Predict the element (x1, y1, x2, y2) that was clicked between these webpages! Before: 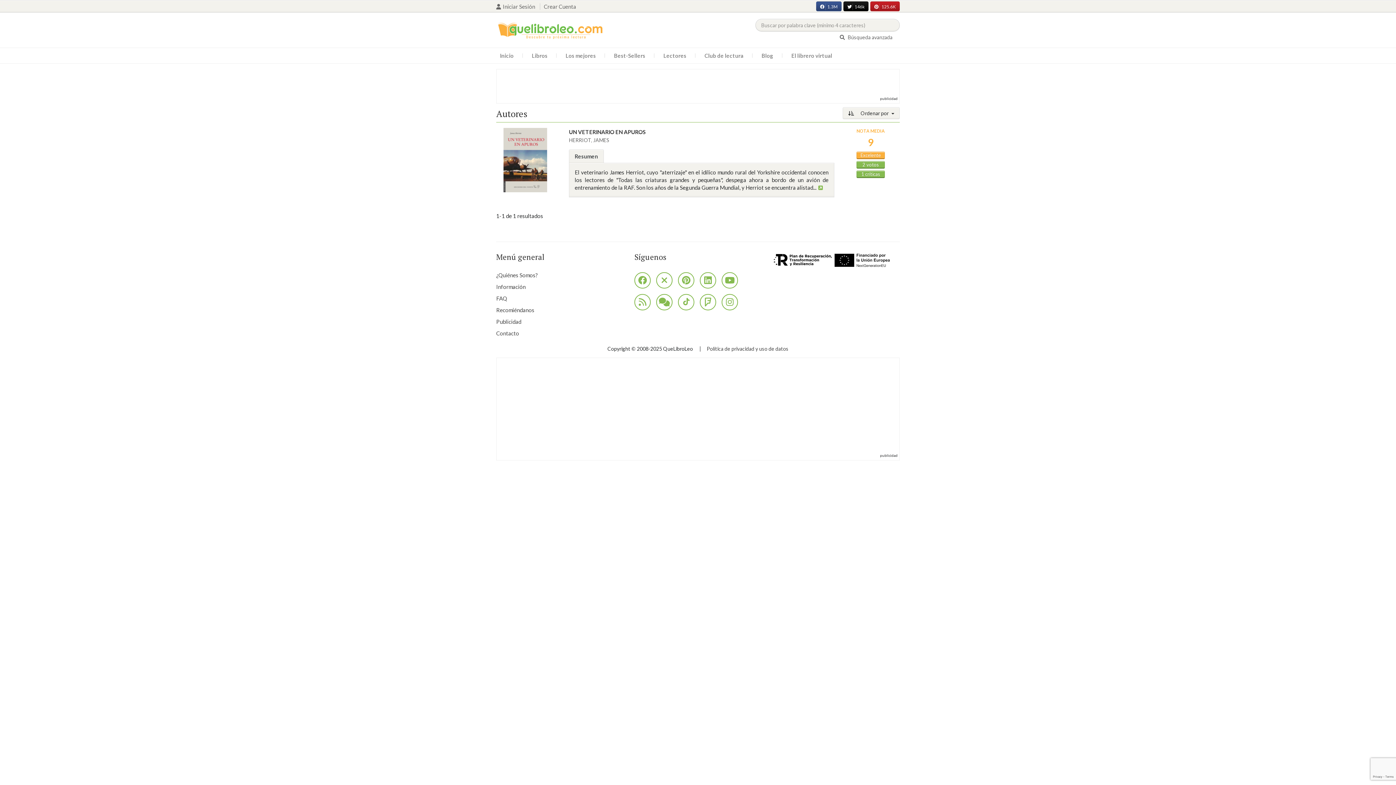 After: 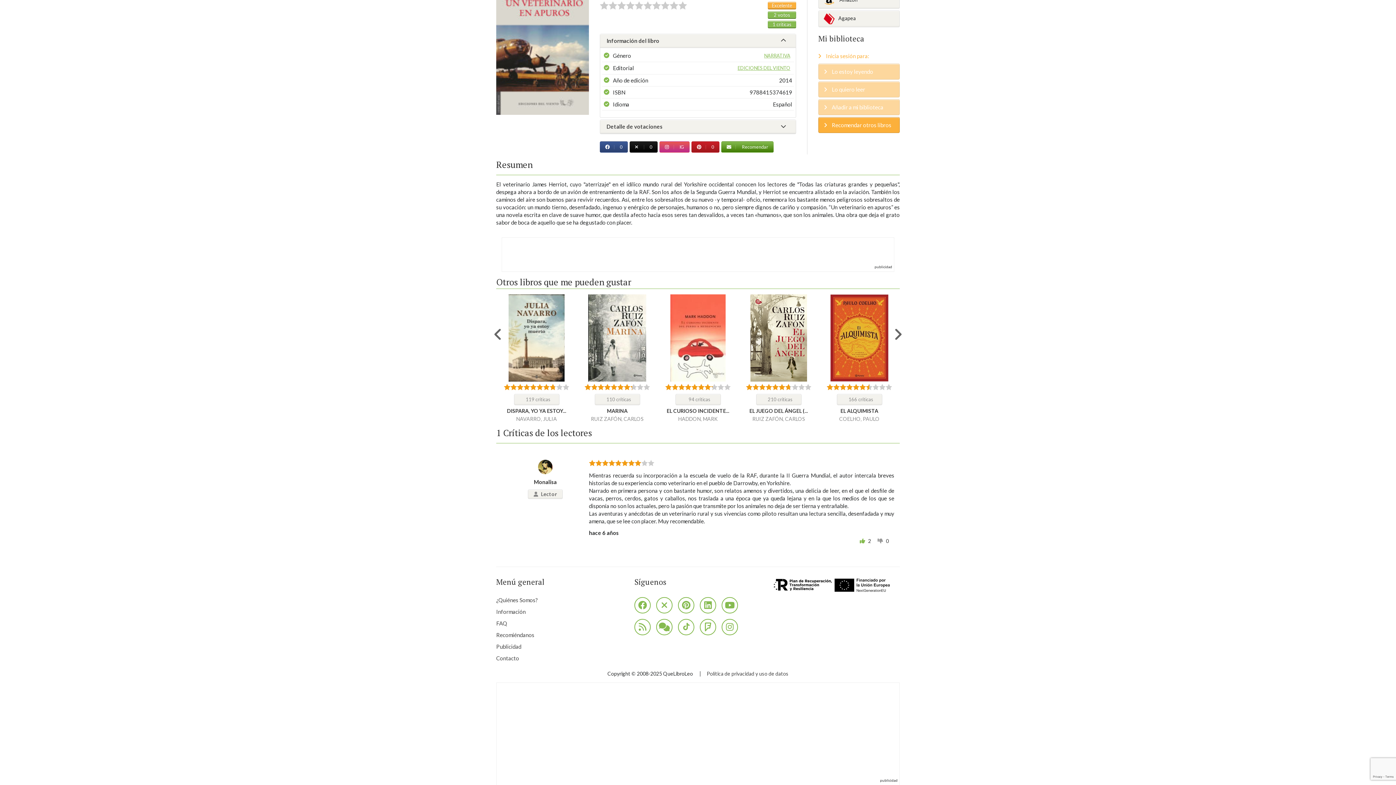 Action: label: 1 críticas bbox: (861, 171, 880, 177)